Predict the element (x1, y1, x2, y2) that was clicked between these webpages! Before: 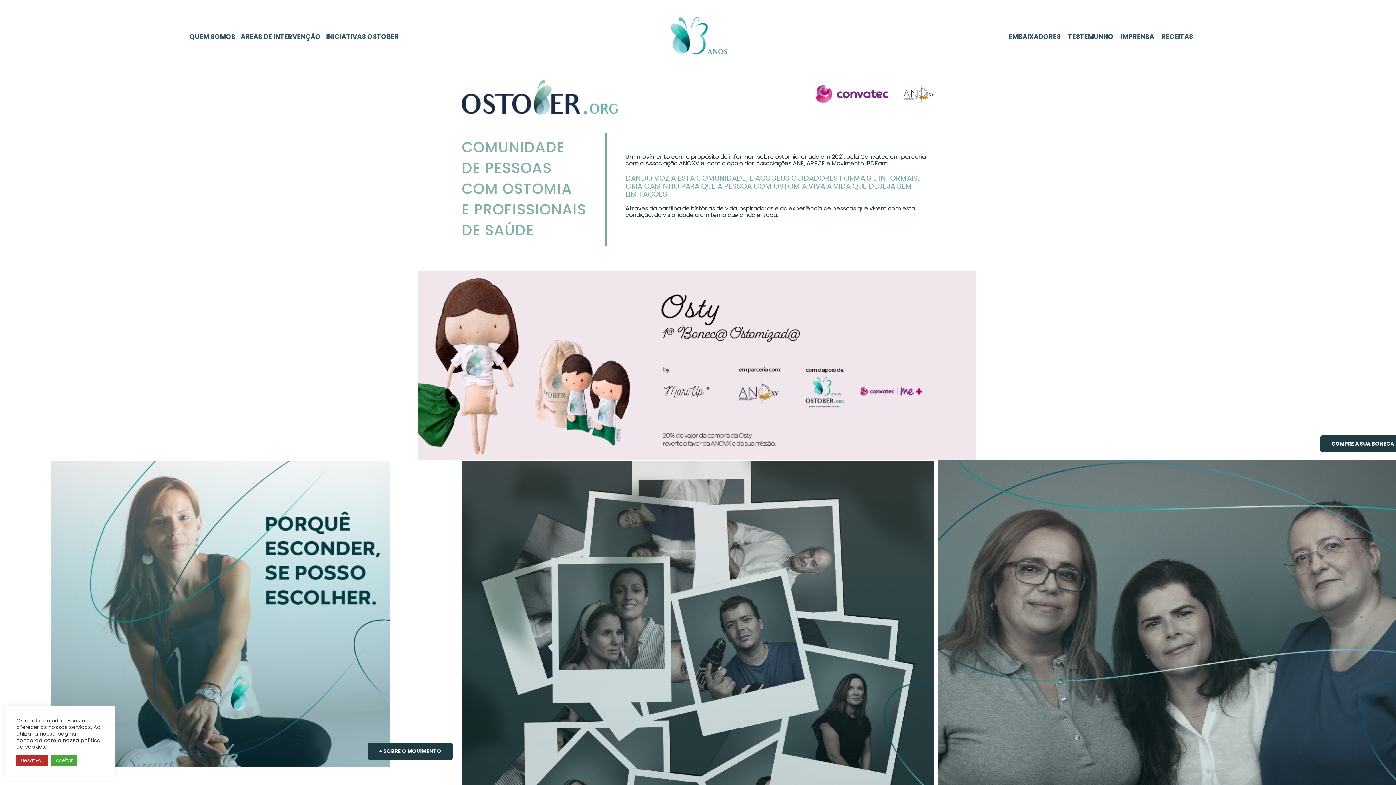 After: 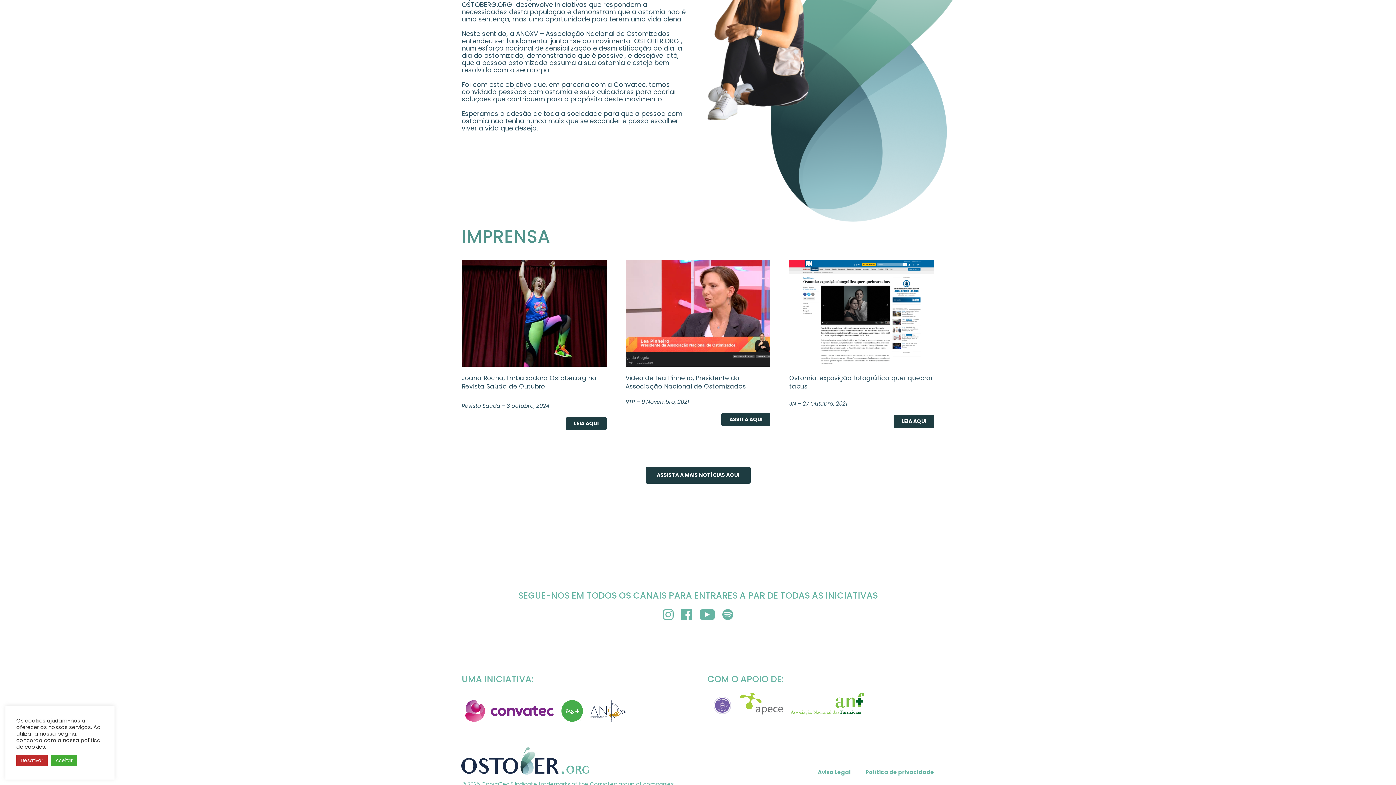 Action: bbox: (1120, 24, 1154, 48) label: IMPRENSA